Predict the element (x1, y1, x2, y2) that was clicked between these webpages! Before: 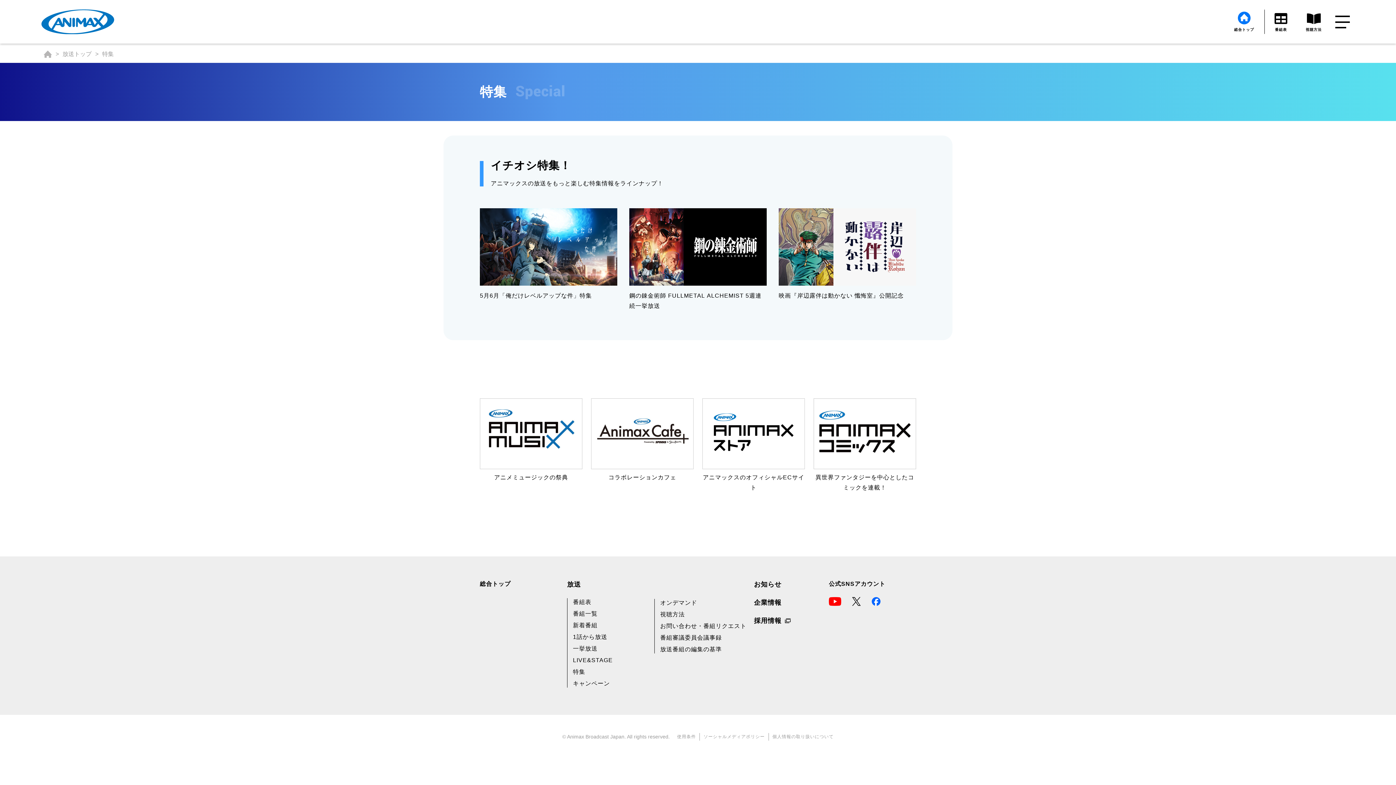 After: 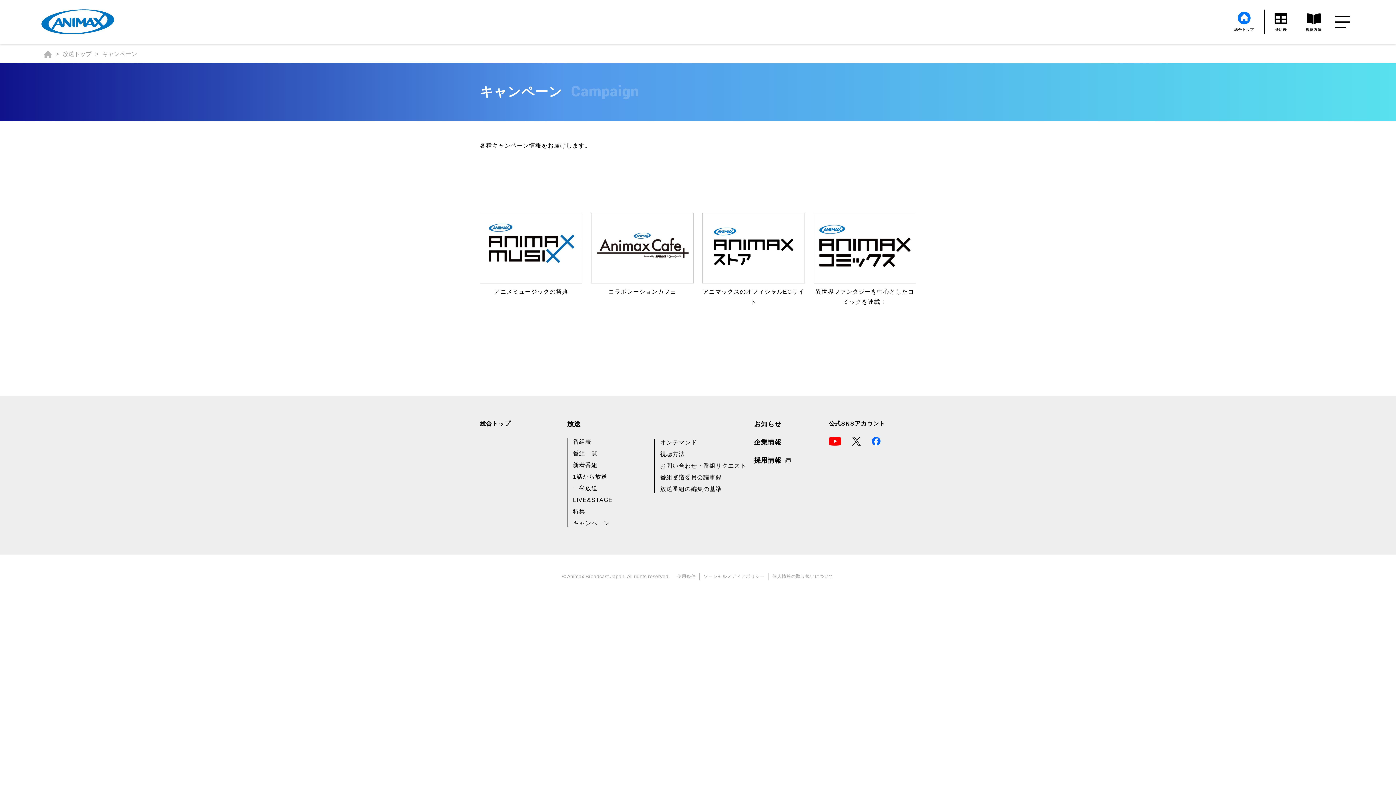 Action: bbox: (573, 679, 654, 687) label: キャンペーン